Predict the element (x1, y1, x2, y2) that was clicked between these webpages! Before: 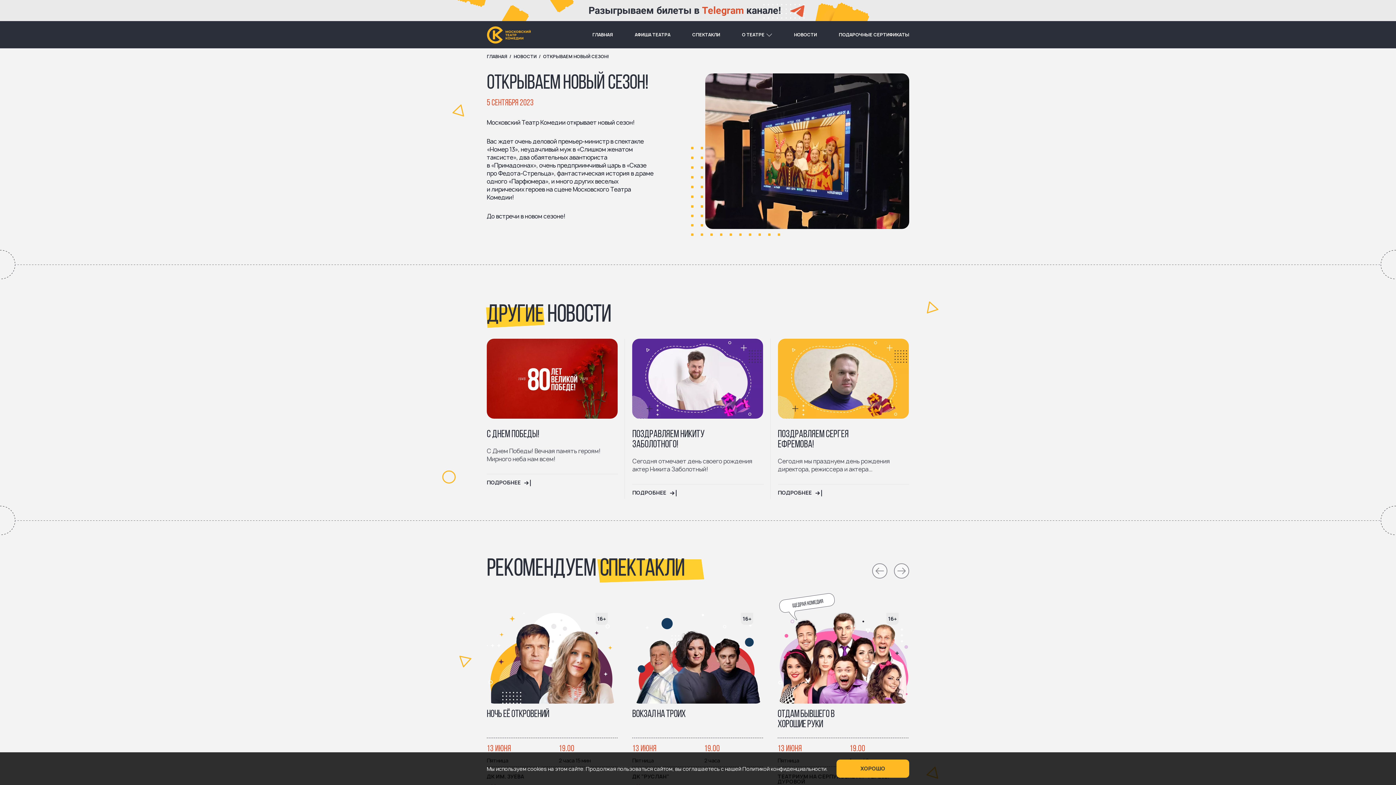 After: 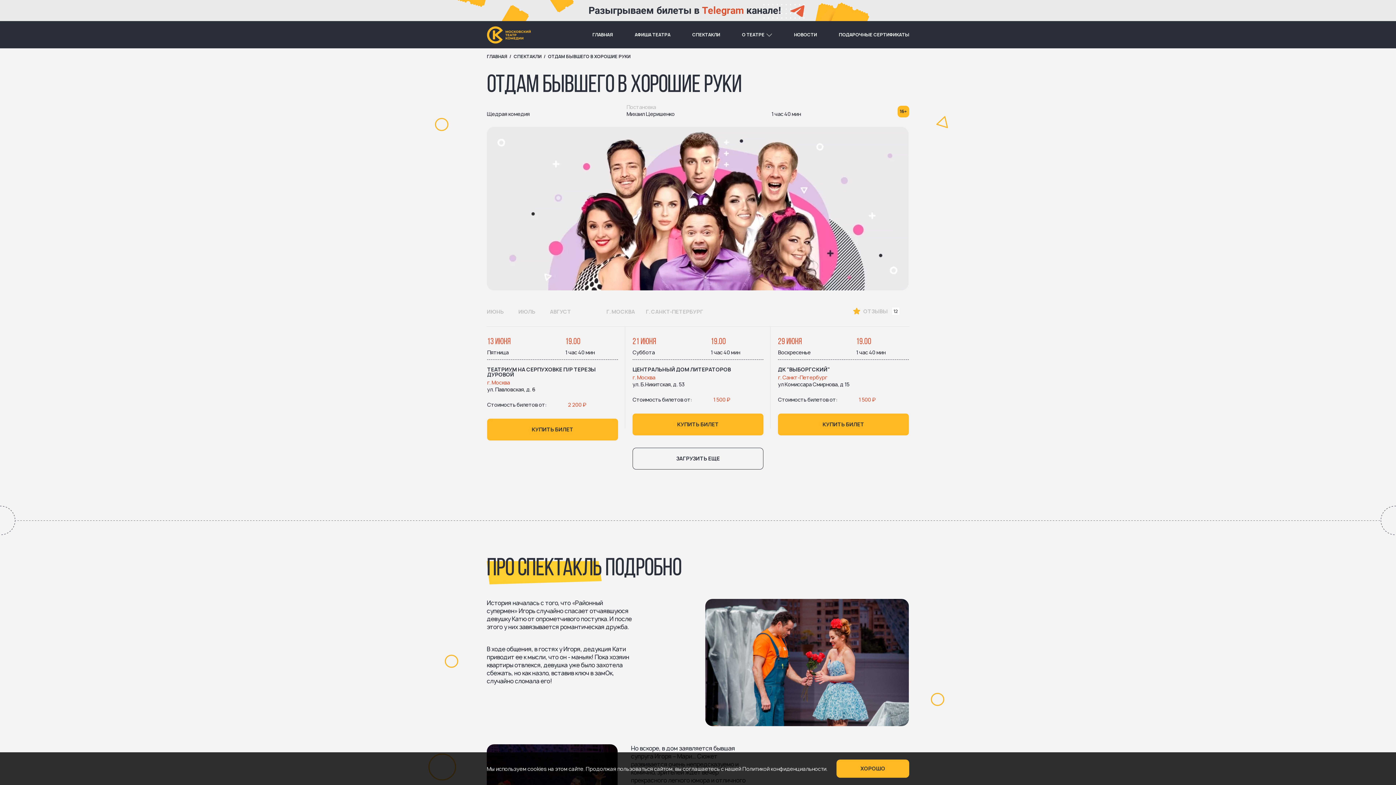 Action: label: ОТДАМ БЫВШЕГО В ХОРОШИЕ РУКИ bbox: (777, 709, 834, 730)